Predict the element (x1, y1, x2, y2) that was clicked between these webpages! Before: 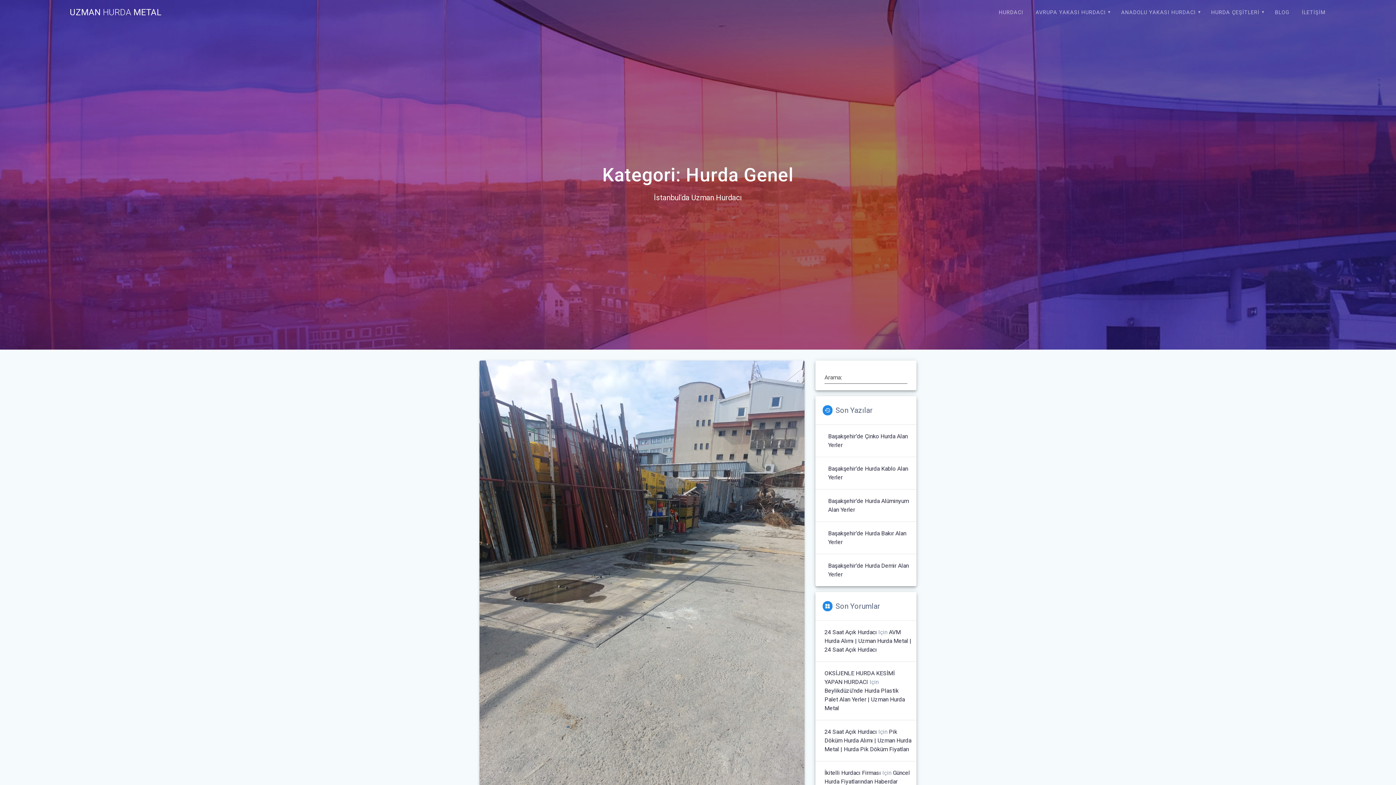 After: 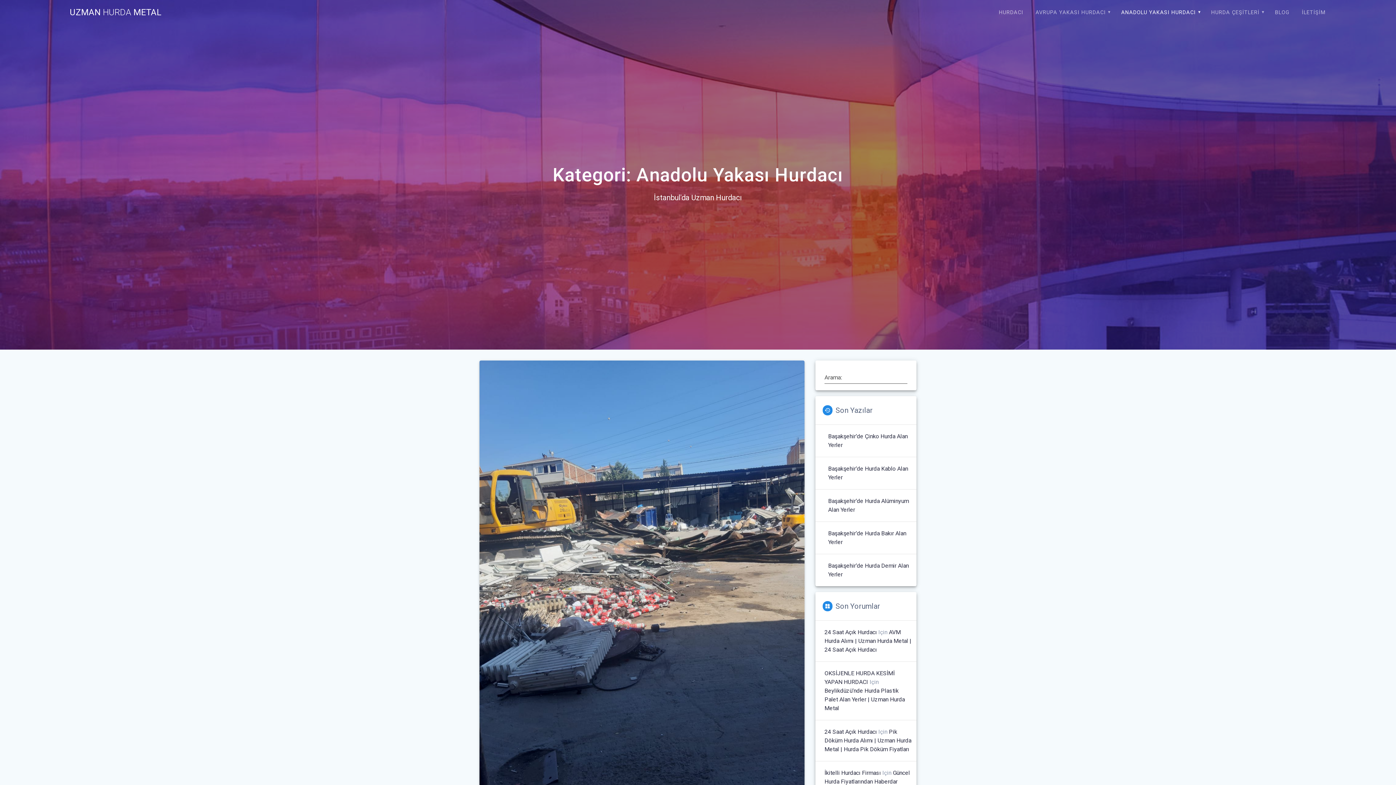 Action: label: ANADOLU YAKASI HURDACI bbox: (1116, 3, 1203, 21)